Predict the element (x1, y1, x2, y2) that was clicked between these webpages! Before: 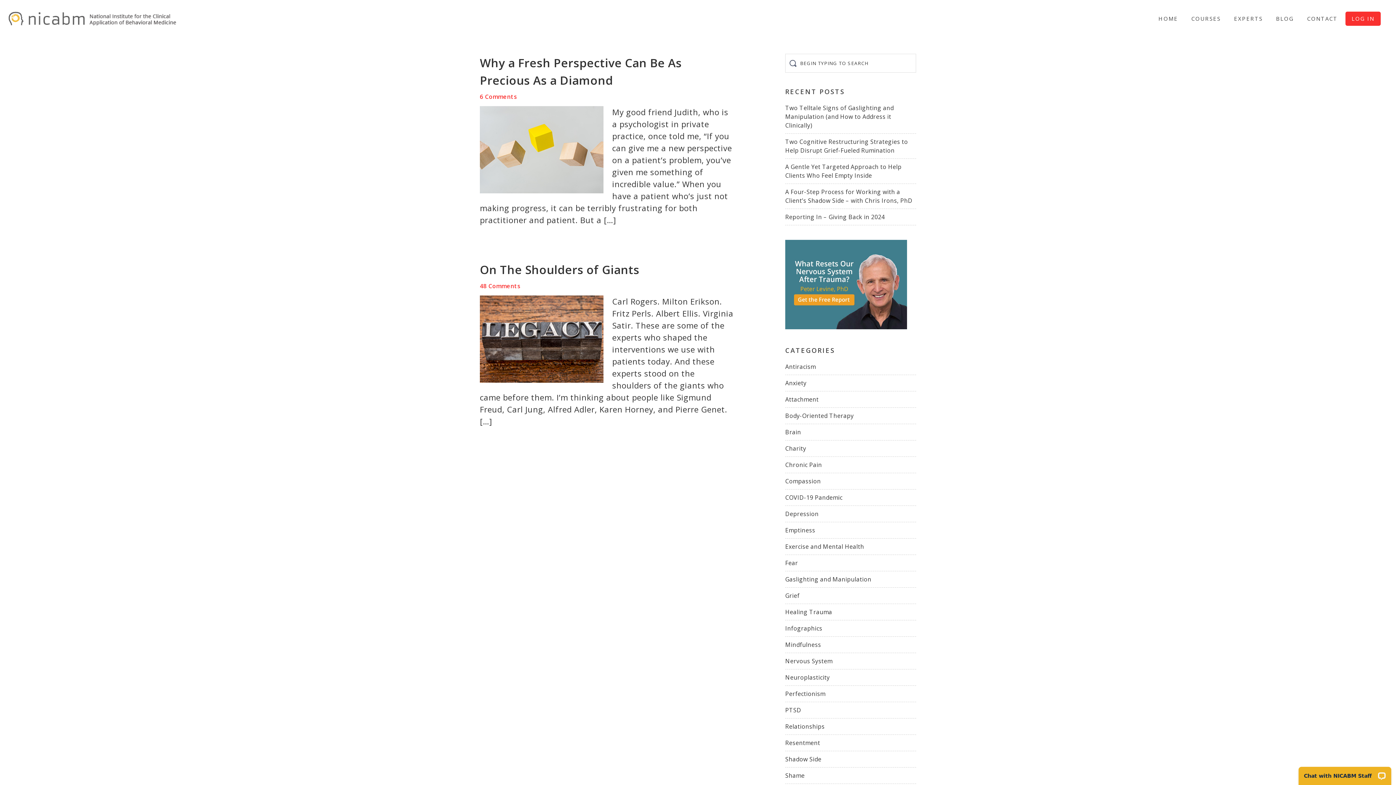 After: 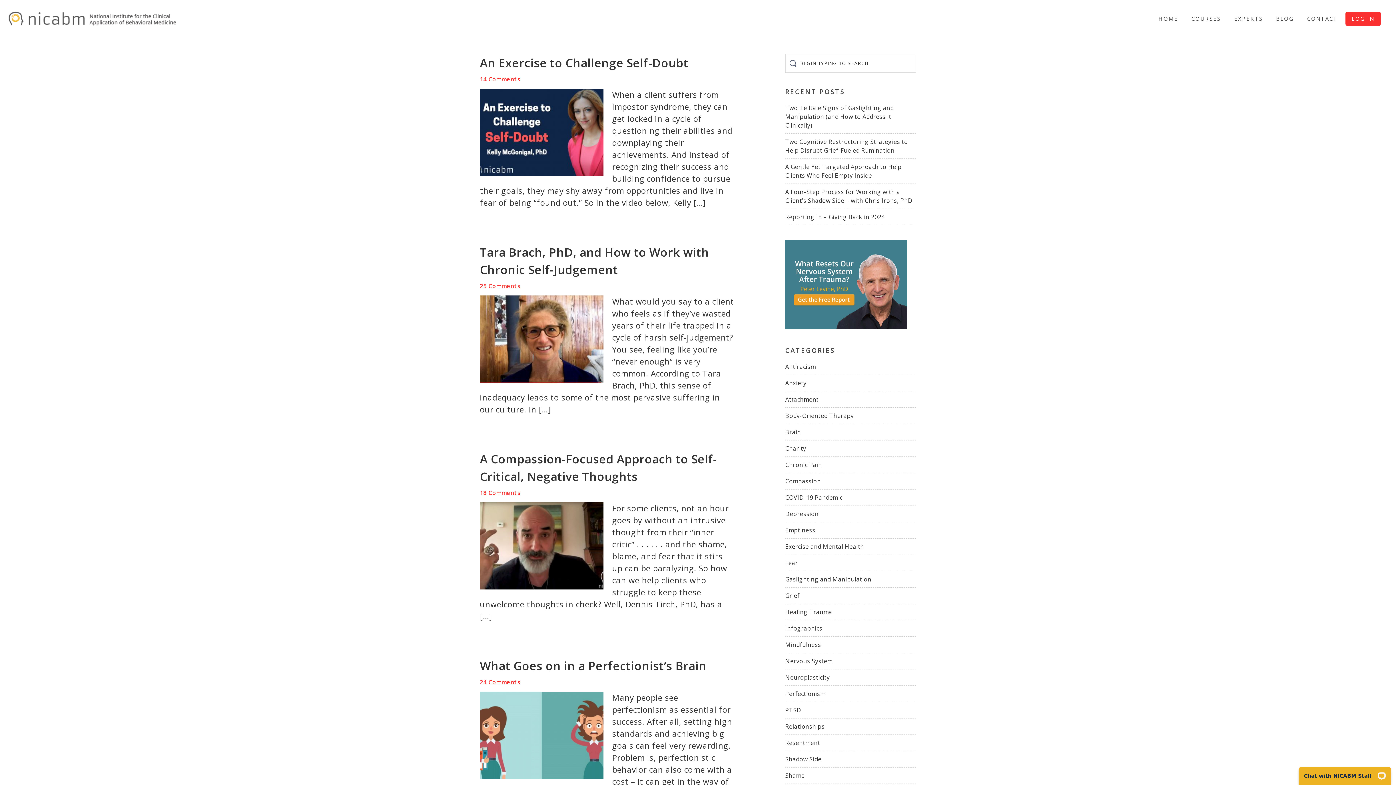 Action: bbox: (785, 690, 825, 698) label: Perfectionism